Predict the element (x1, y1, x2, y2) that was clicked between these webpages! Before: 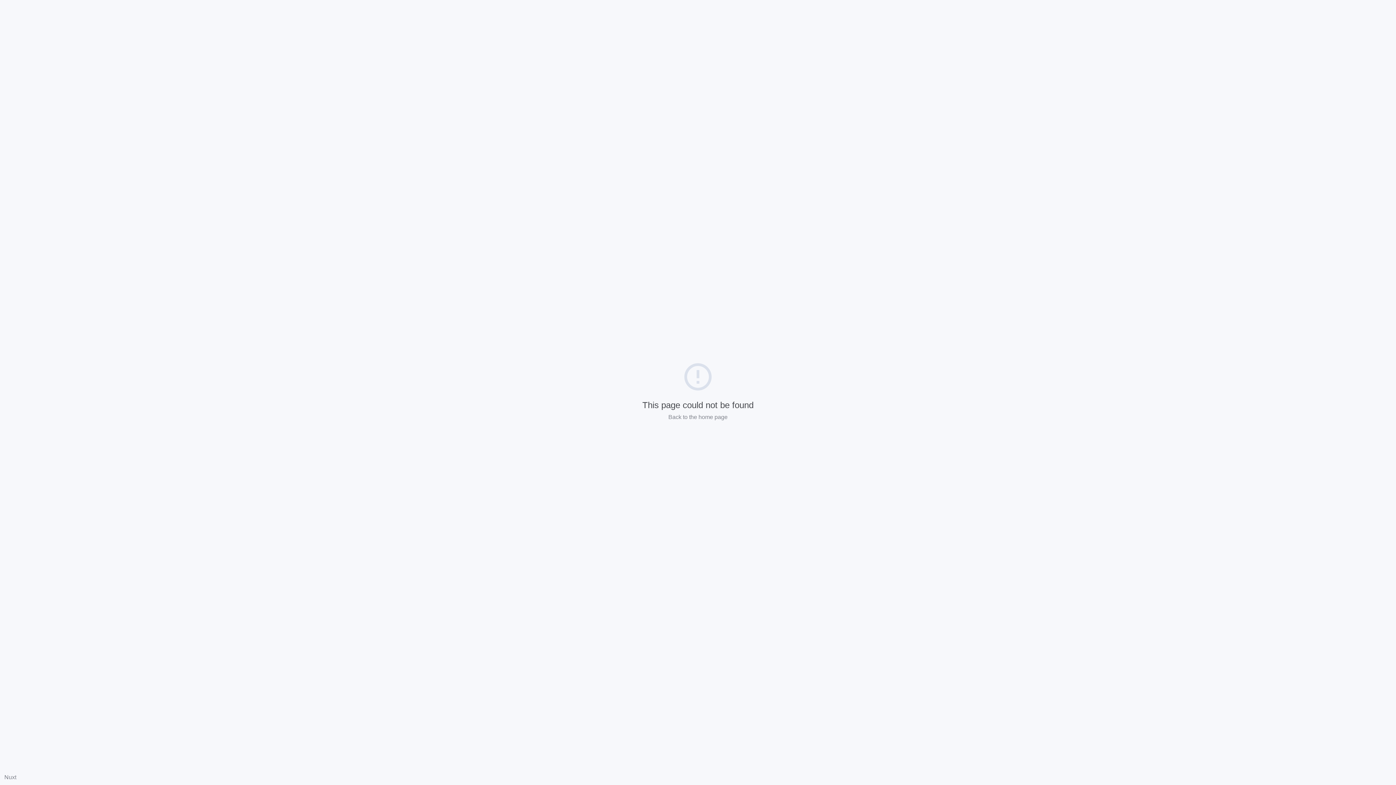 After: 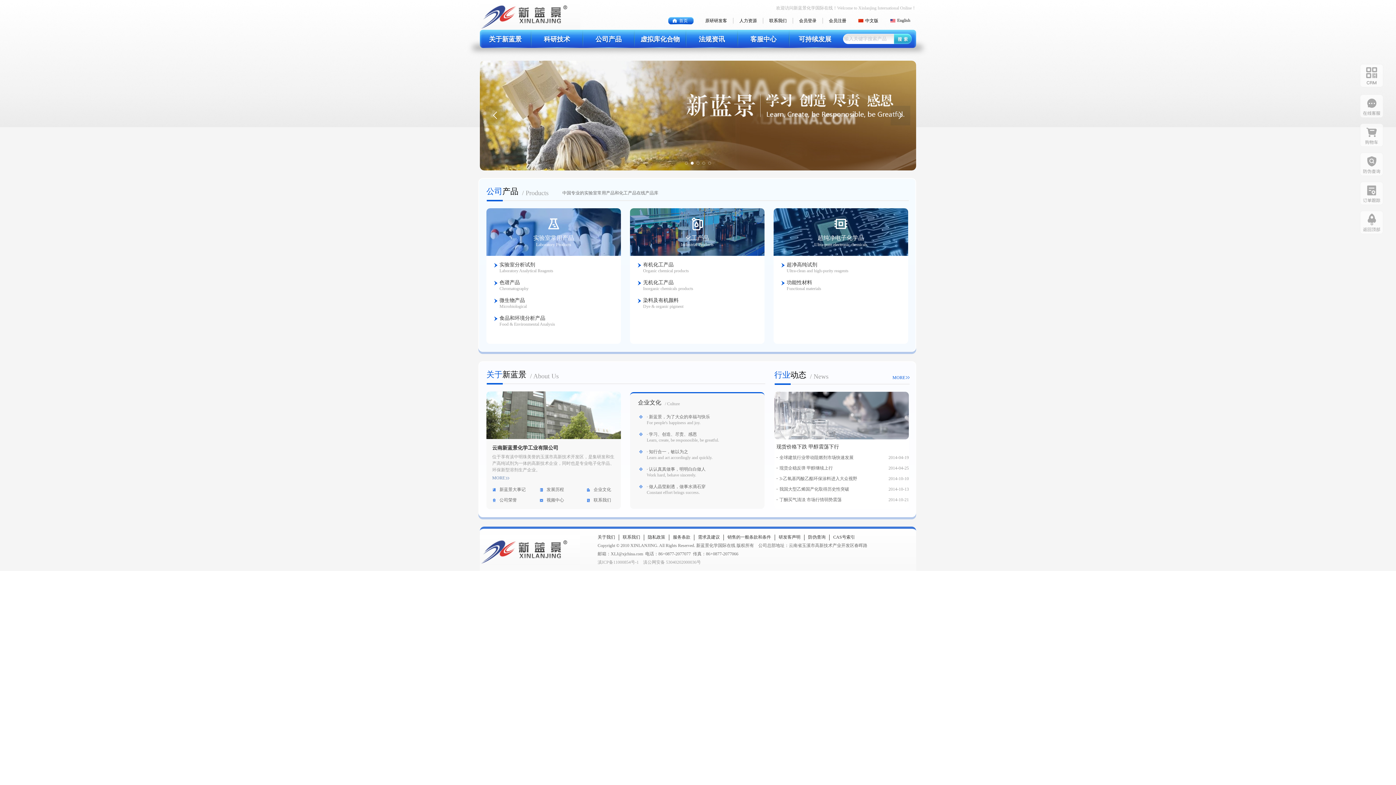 Action: label: Back to the home page bbox: (668, 414, 727, 420)